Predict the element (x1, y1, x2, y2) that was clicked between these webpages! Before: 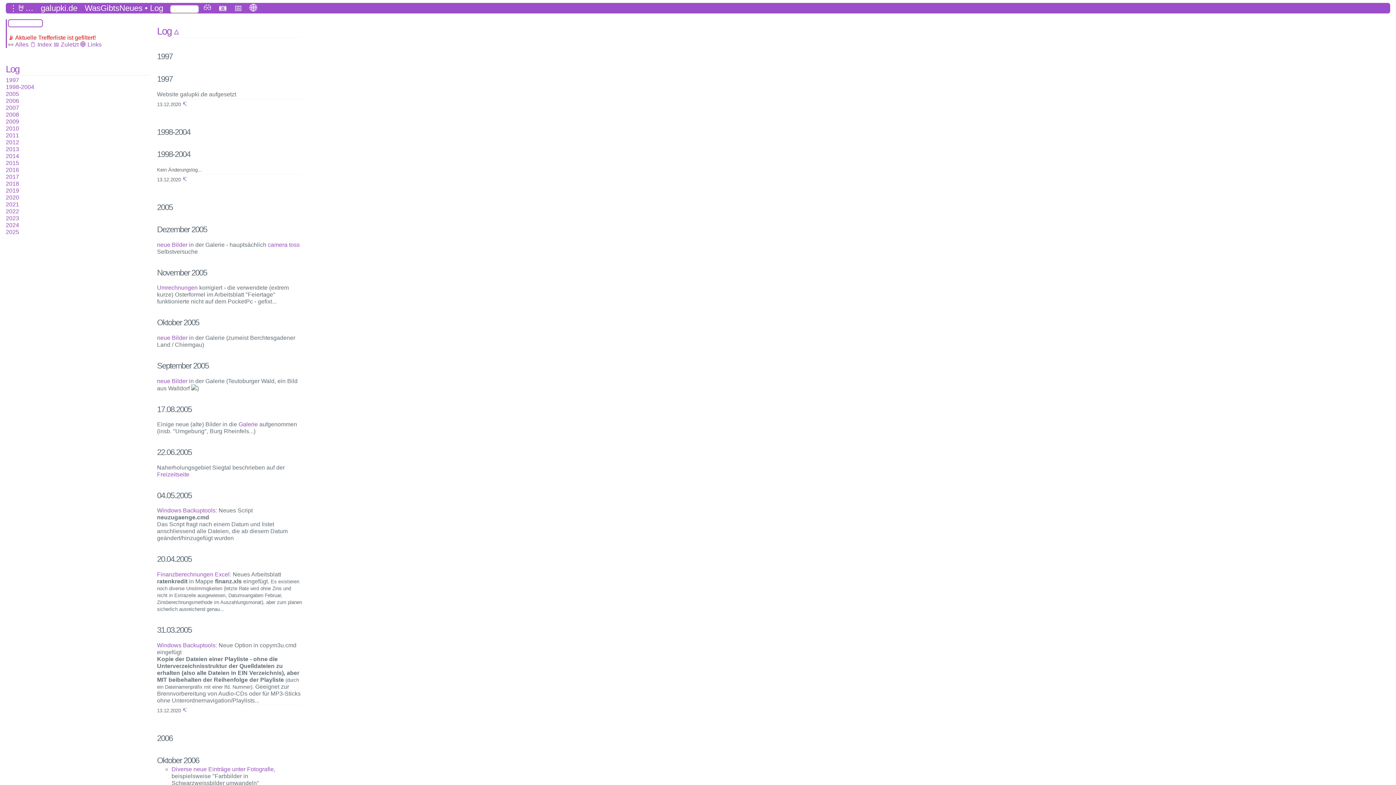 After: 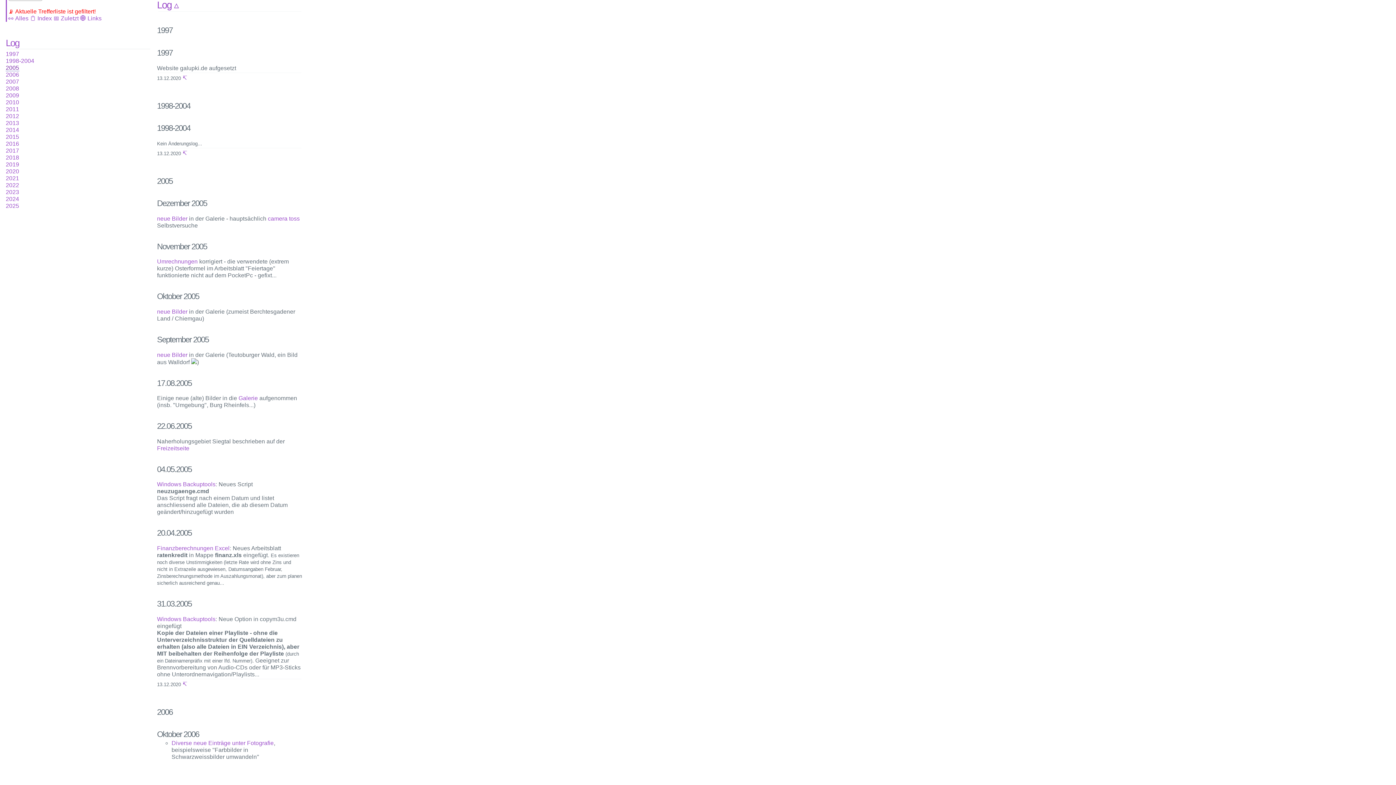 Action: bbox: (5, 63, 19, 74) label: Log